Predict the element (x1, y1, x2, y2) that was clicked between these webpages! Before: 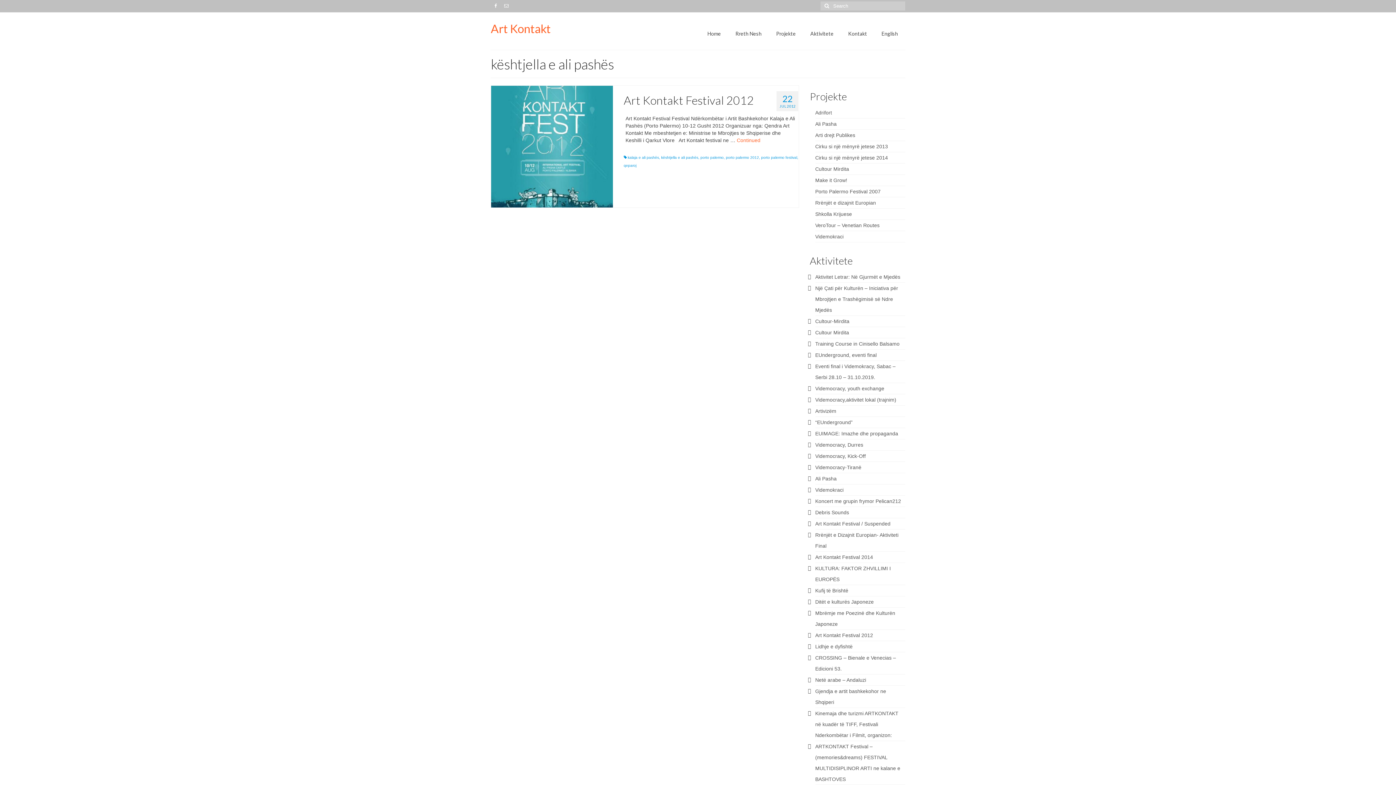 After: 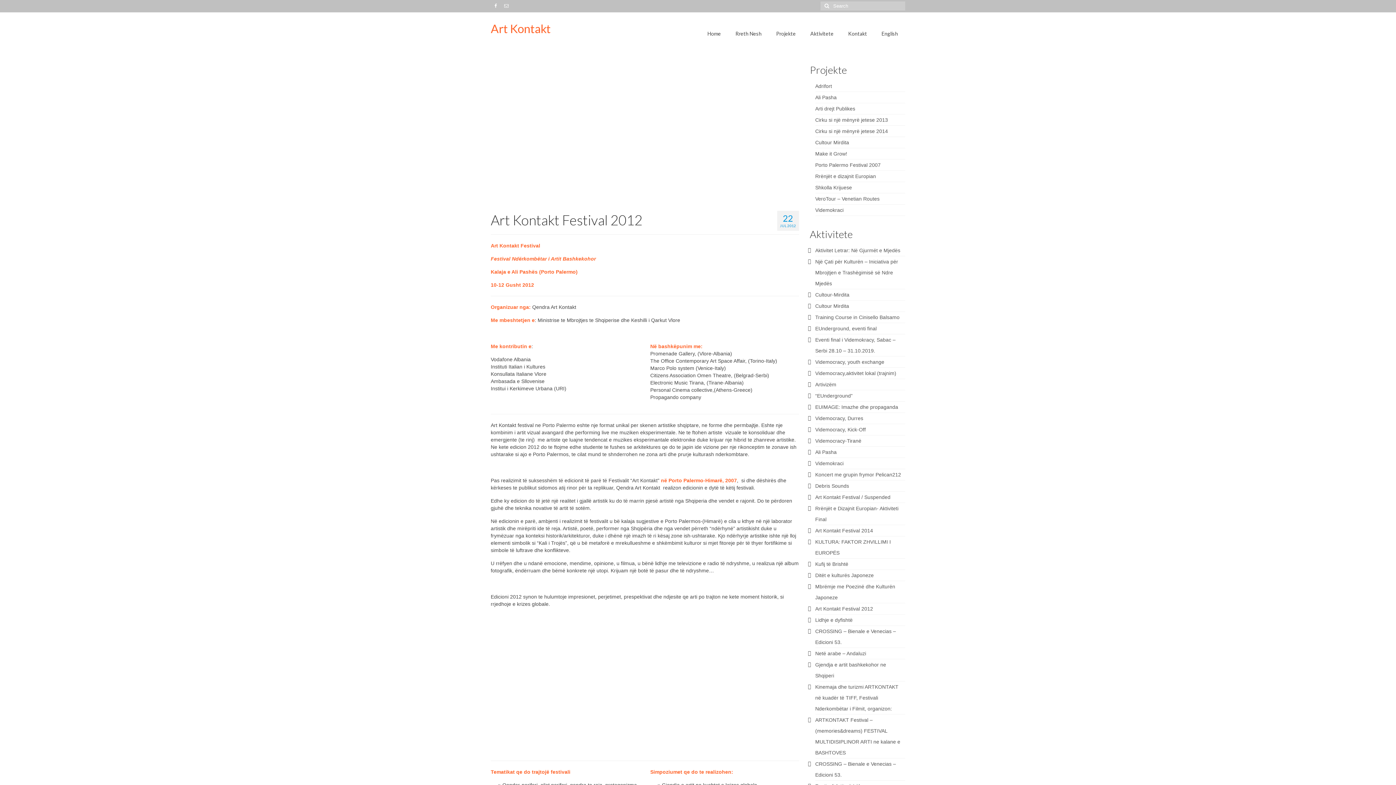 Action: bbox: (623, 93, 798, 107) label: Art Kontakt Festival 2012